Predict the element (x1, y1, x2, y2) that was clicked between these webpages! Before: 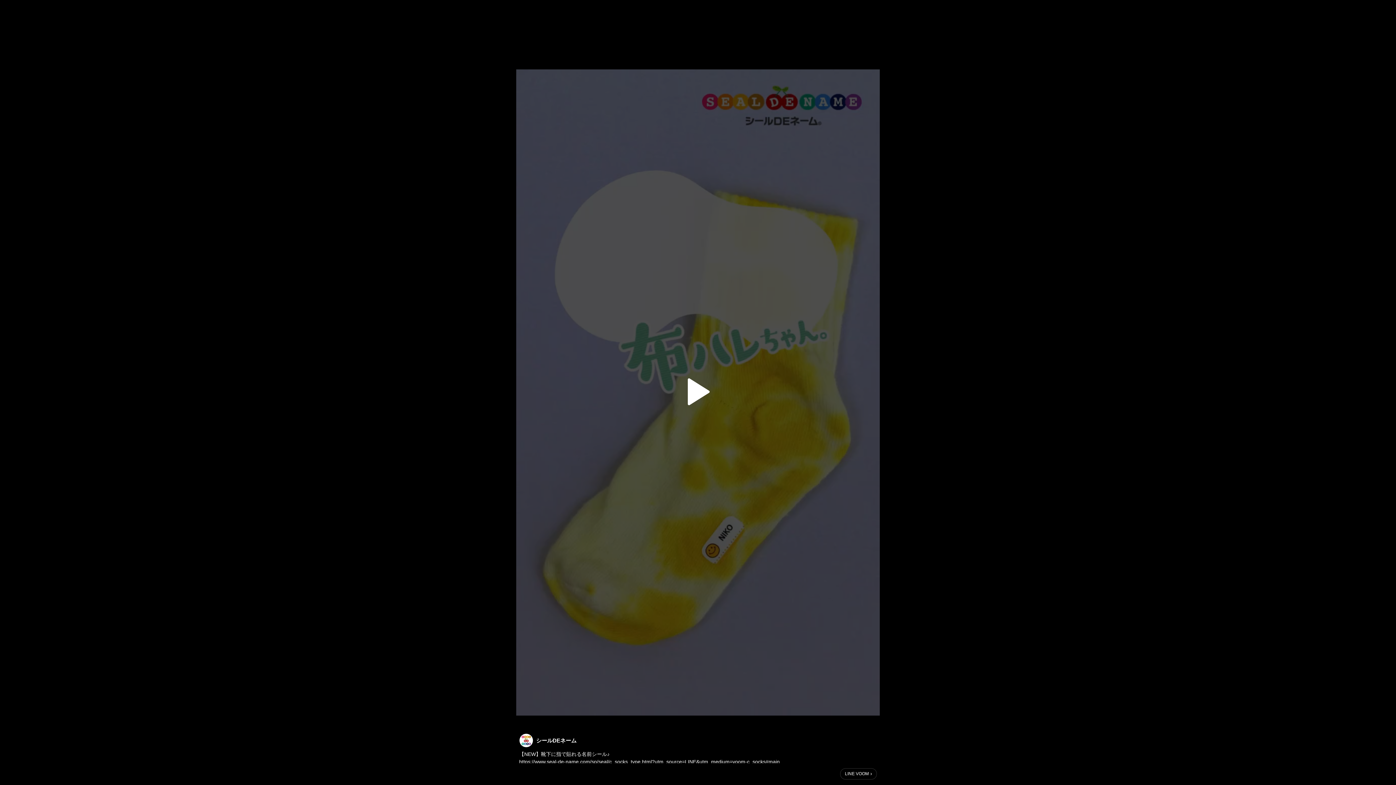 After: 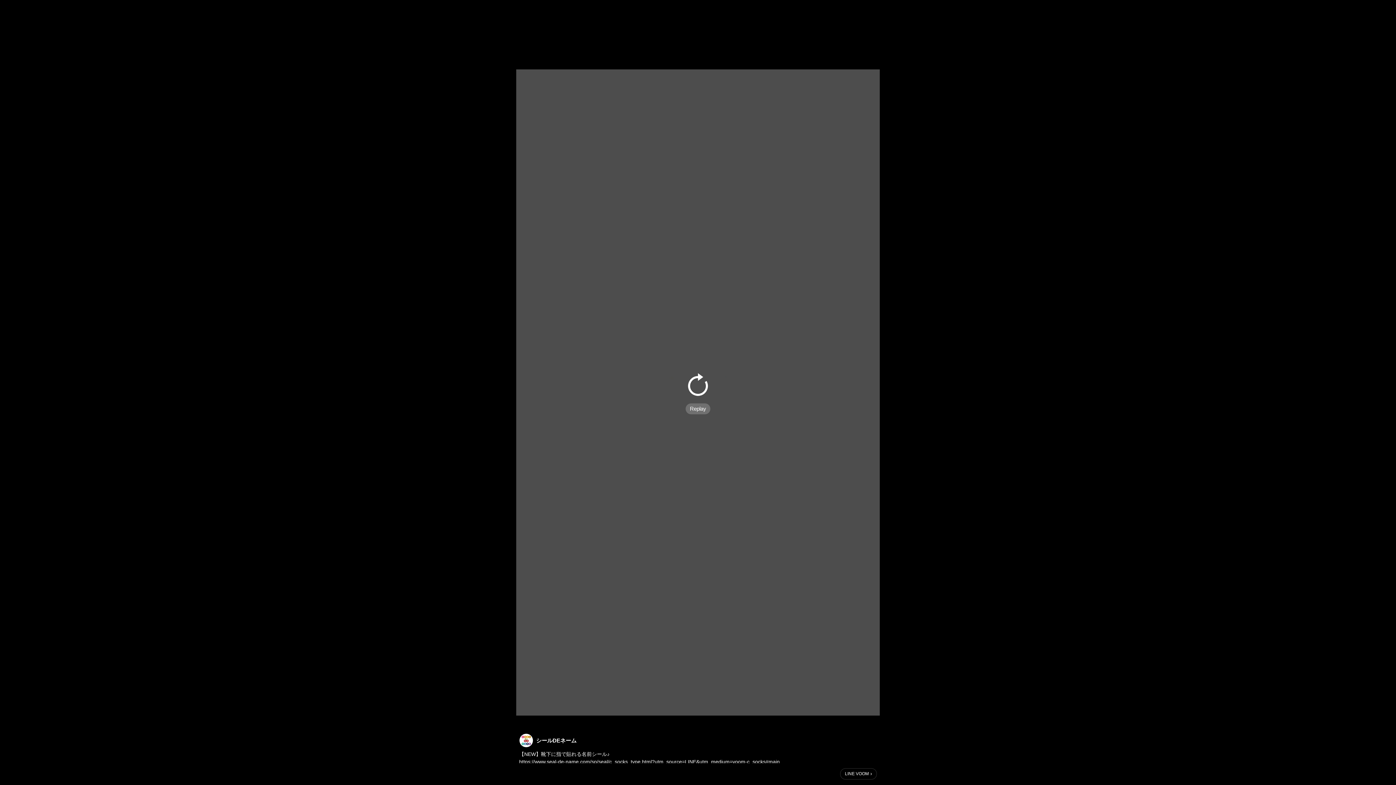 Action: bbox: (676, 370, 720, 413) label: Pause